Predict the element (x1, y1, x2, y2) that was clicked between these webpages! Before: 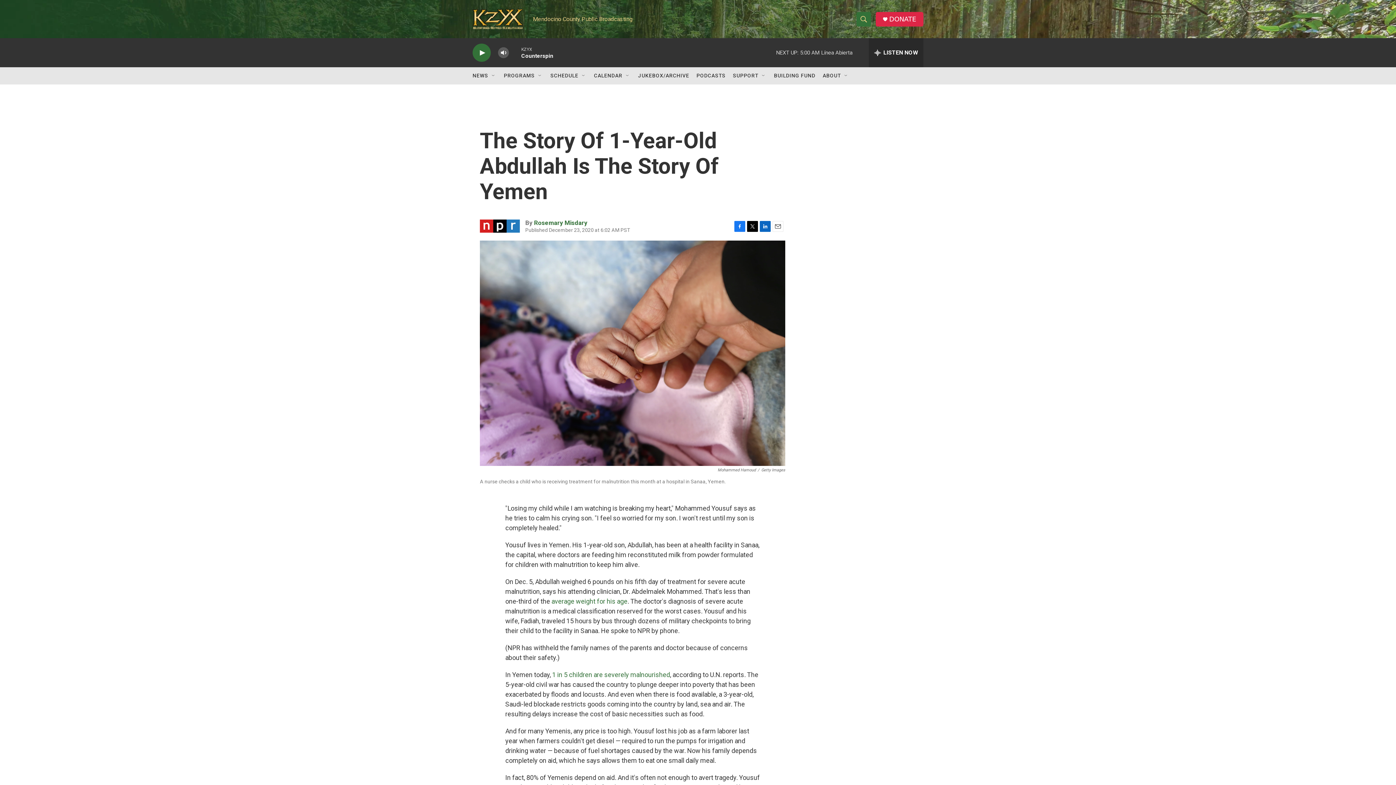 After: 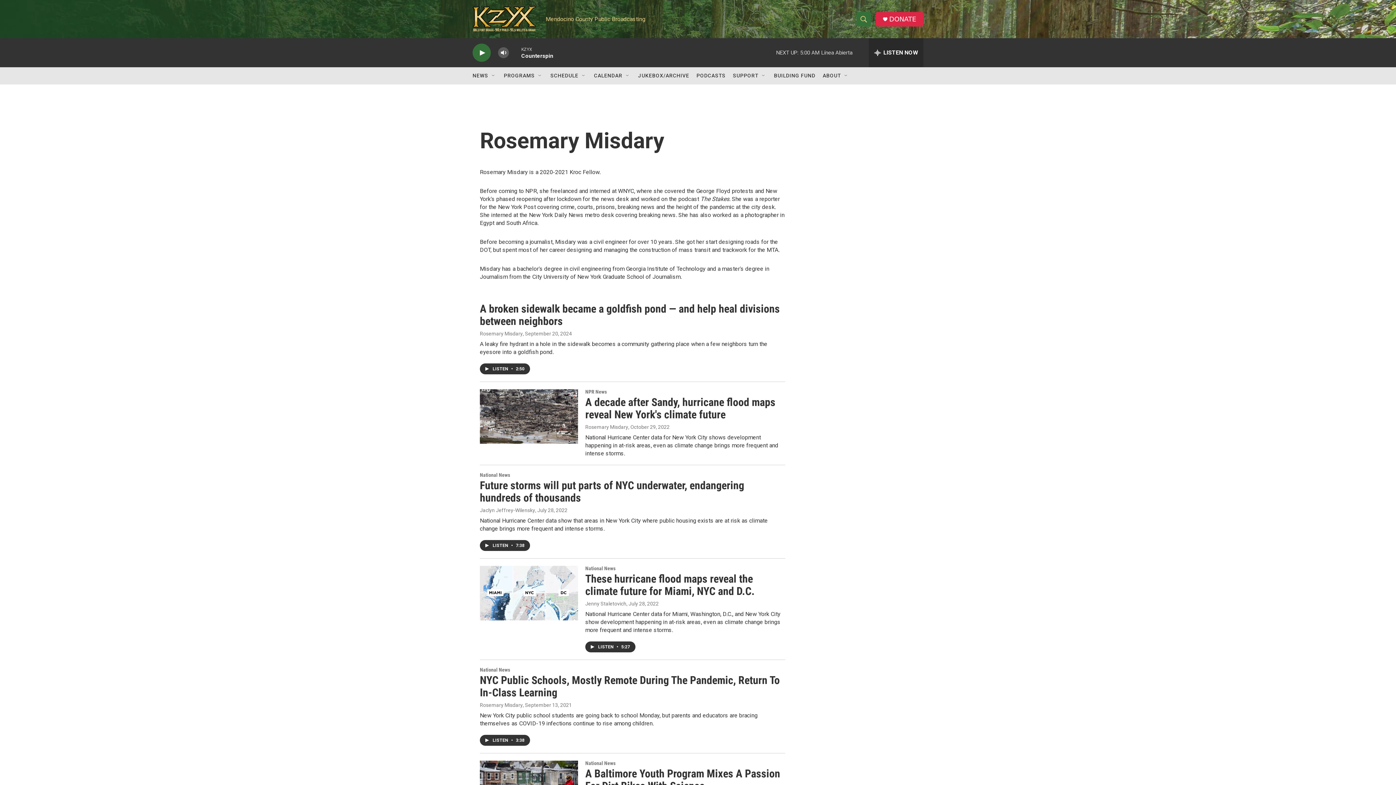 Action: label: Rosemary Misdary bbox: (534, 226, 587, 233)